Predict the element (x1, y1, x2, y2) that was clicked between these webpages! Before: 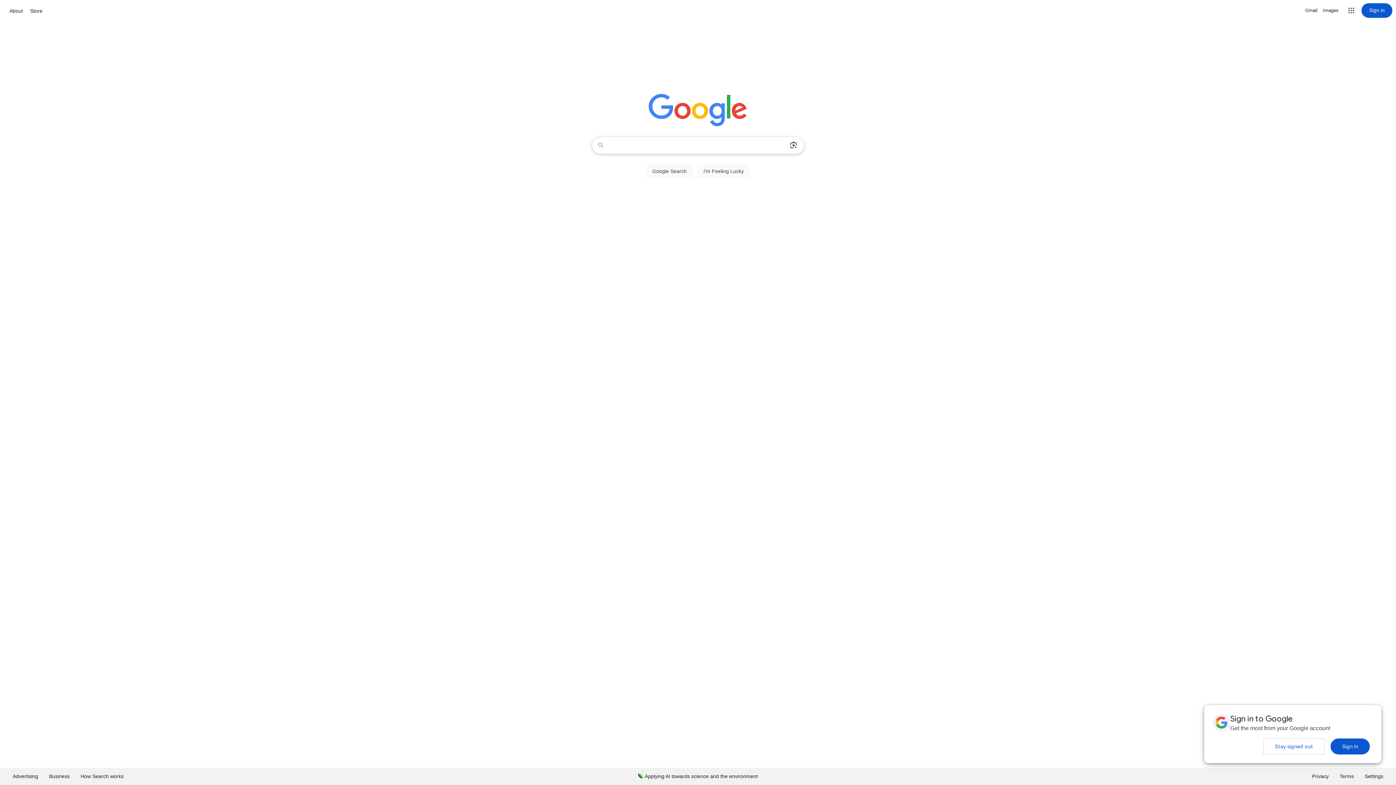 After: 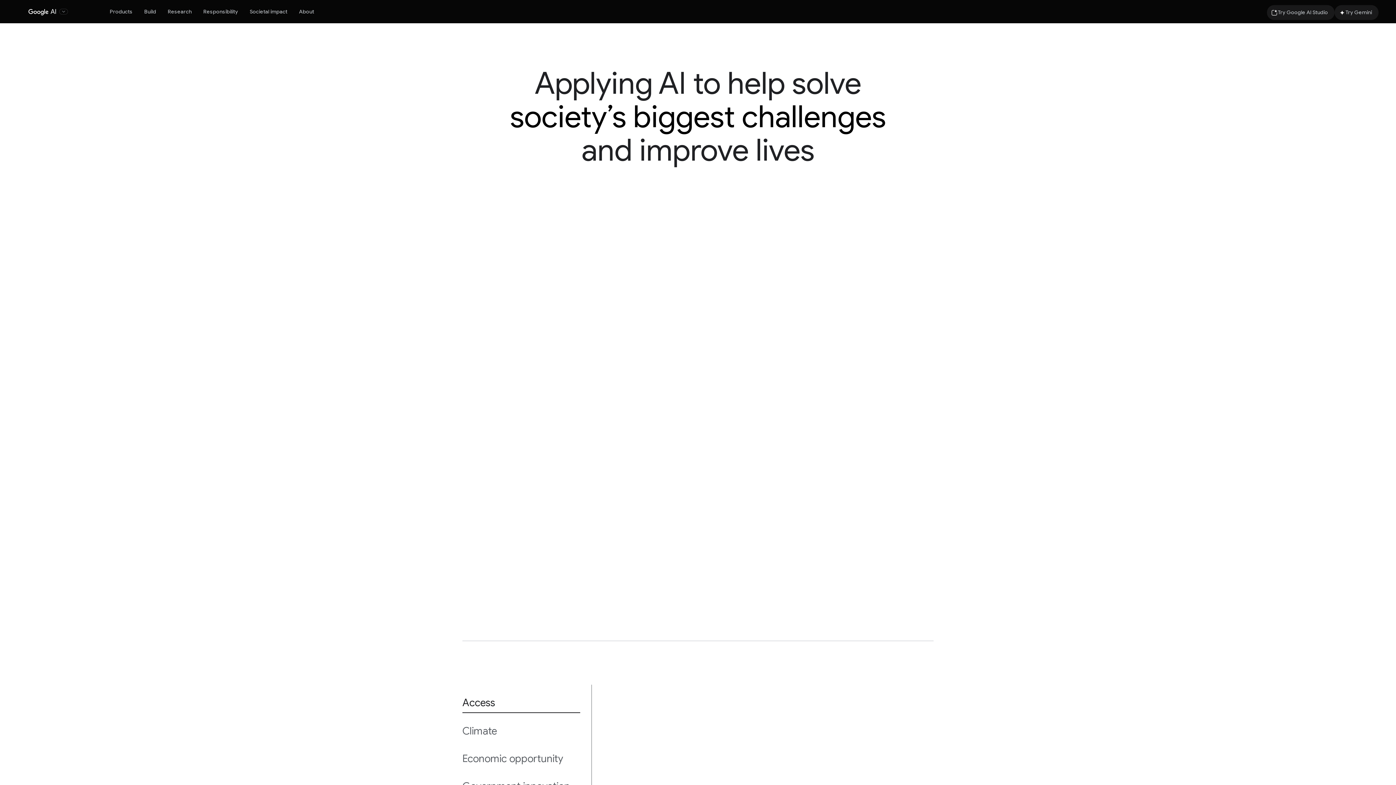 Action: label: Applying AI towards science and the environment bbox: (632, 768, 763, 785)